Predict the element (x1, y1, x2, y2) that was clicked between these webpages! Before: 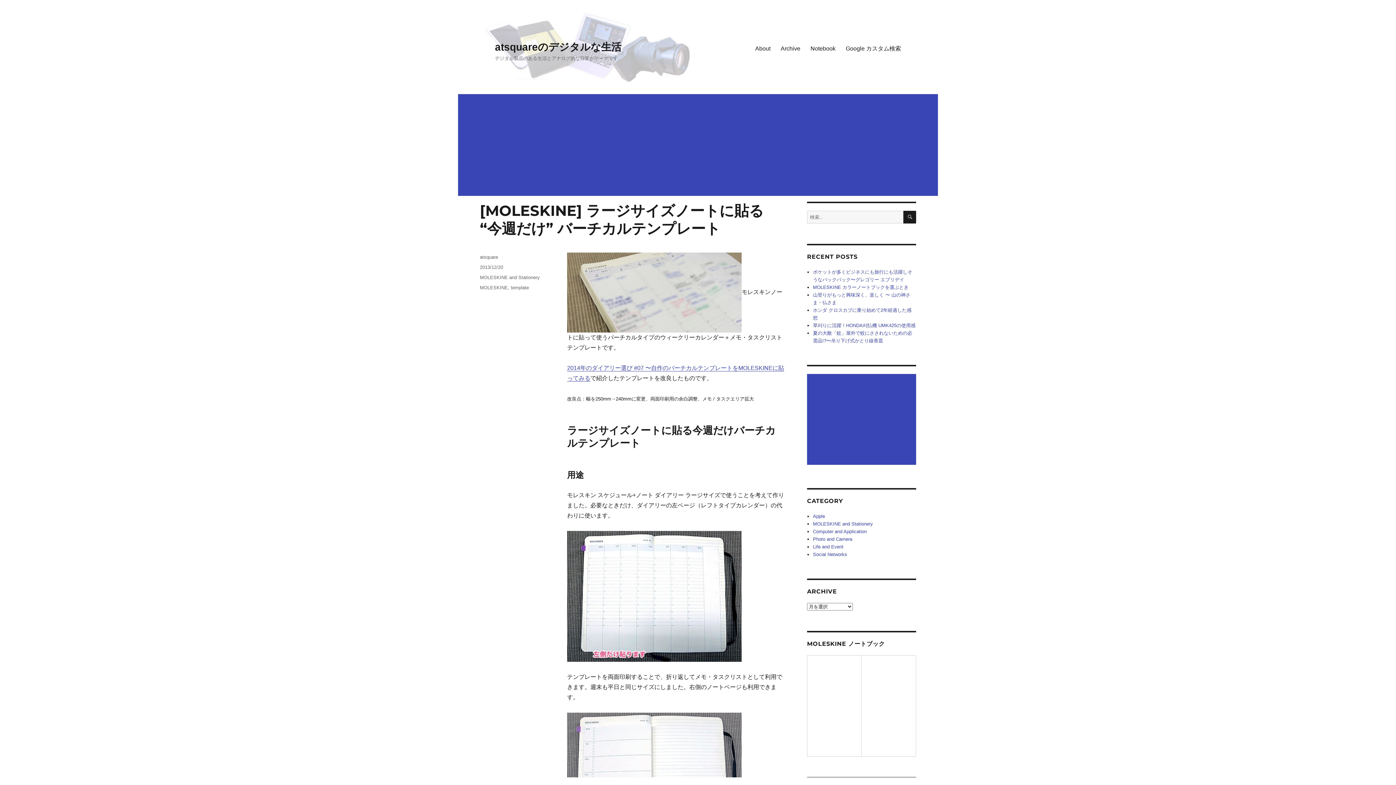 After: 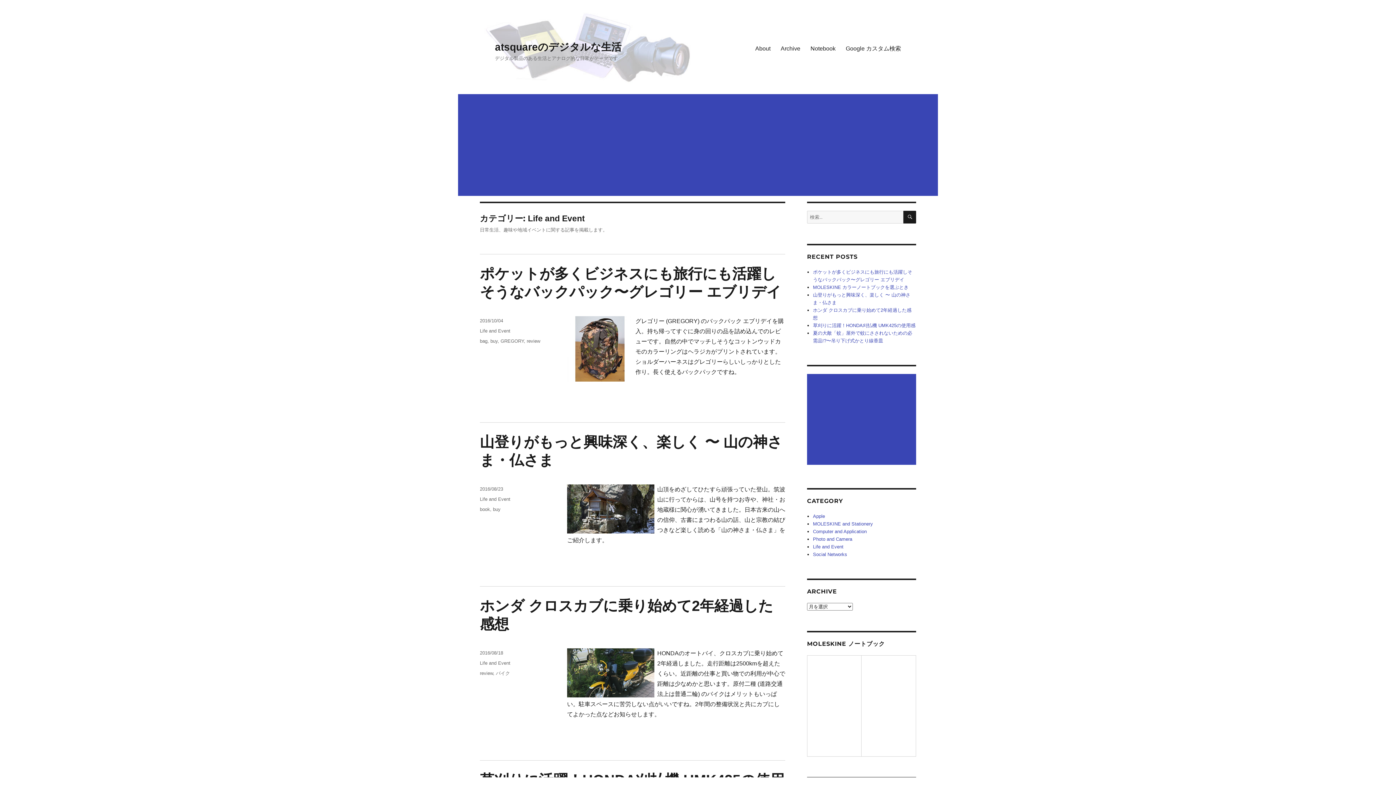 Action: label: Life and Event bbox: (813, 544, 843, 549)